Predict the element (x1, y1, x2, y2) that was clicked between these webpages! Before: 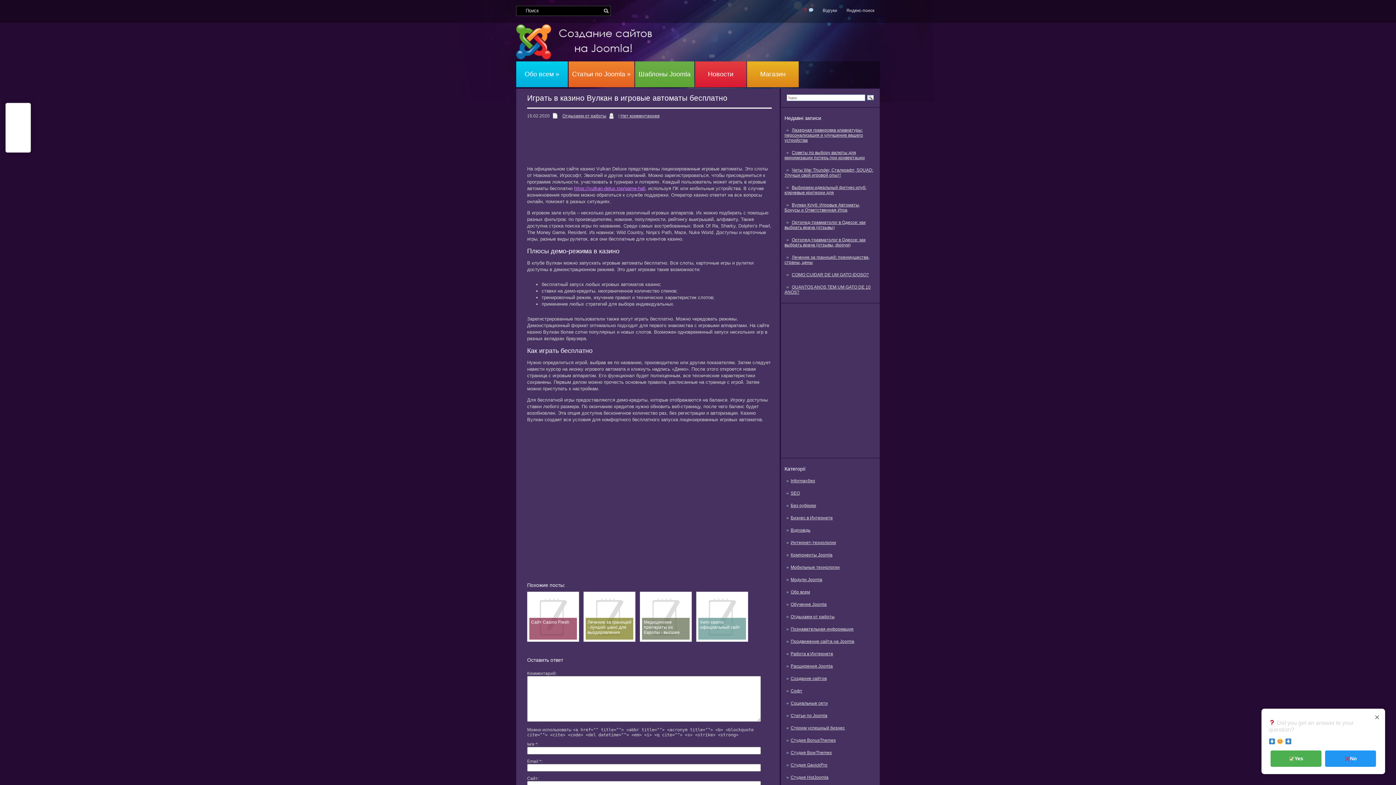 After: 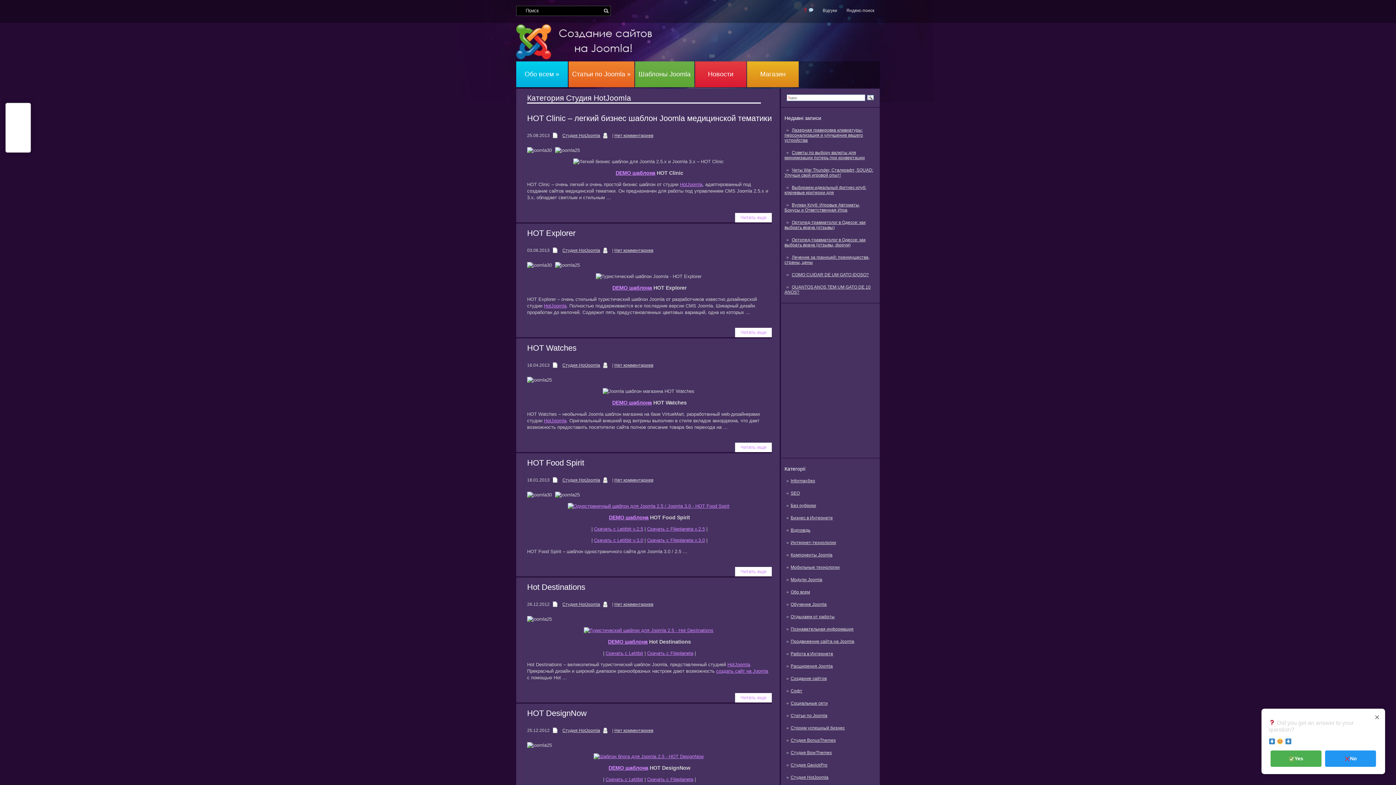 Action: label: Студия HotJoomla bbox: (790, 775, 828, 780)